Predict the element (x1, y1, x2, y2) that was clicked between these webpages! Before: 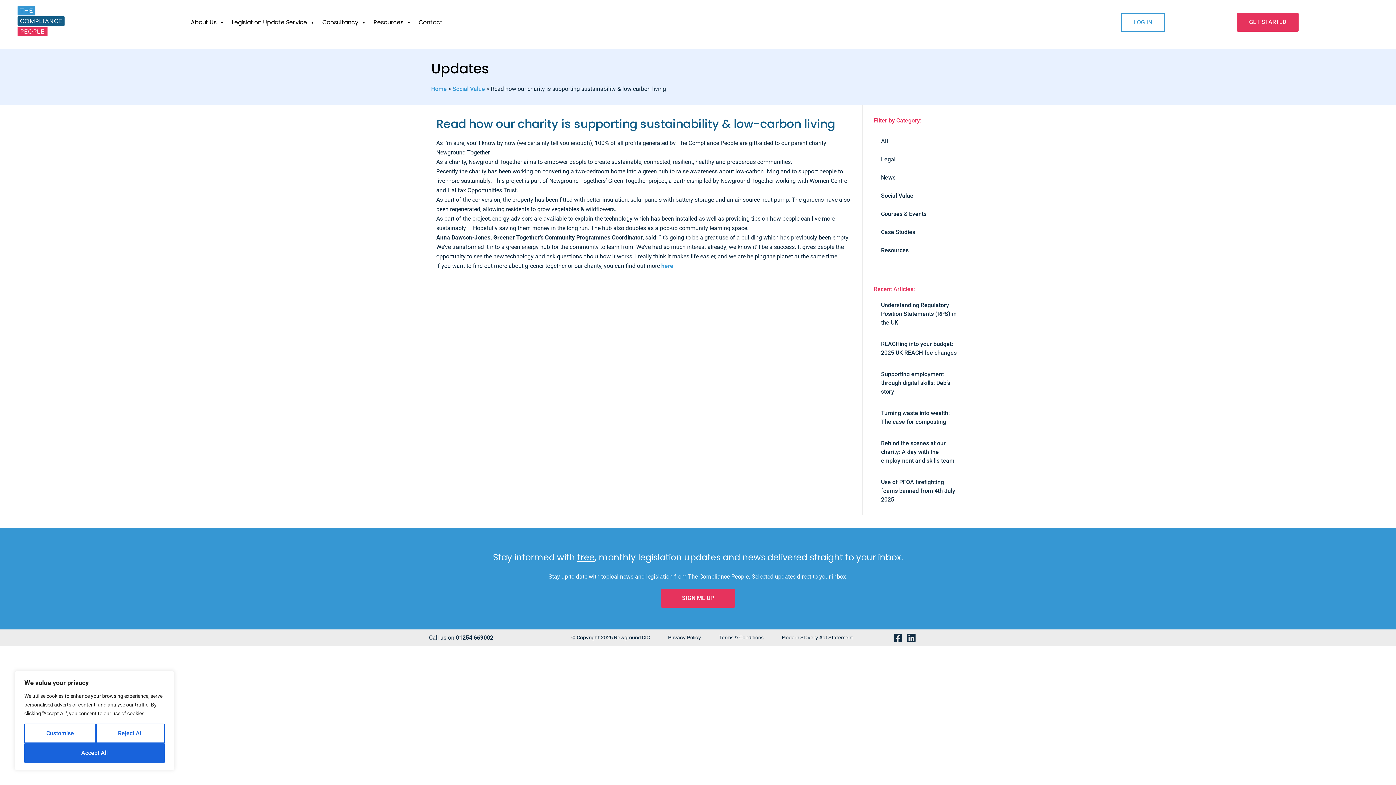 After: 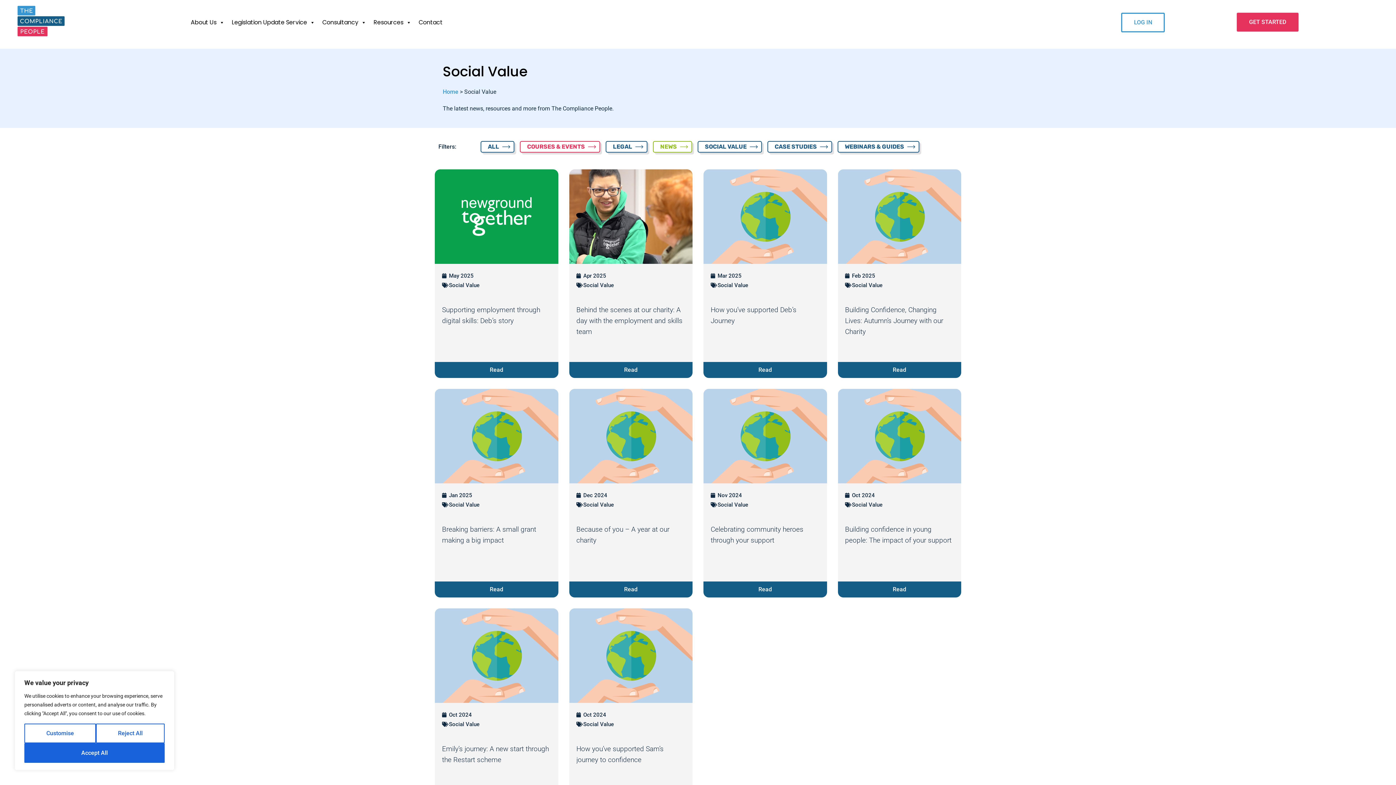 Action: label: Social Value bbox: (873, 186, 959, 205)